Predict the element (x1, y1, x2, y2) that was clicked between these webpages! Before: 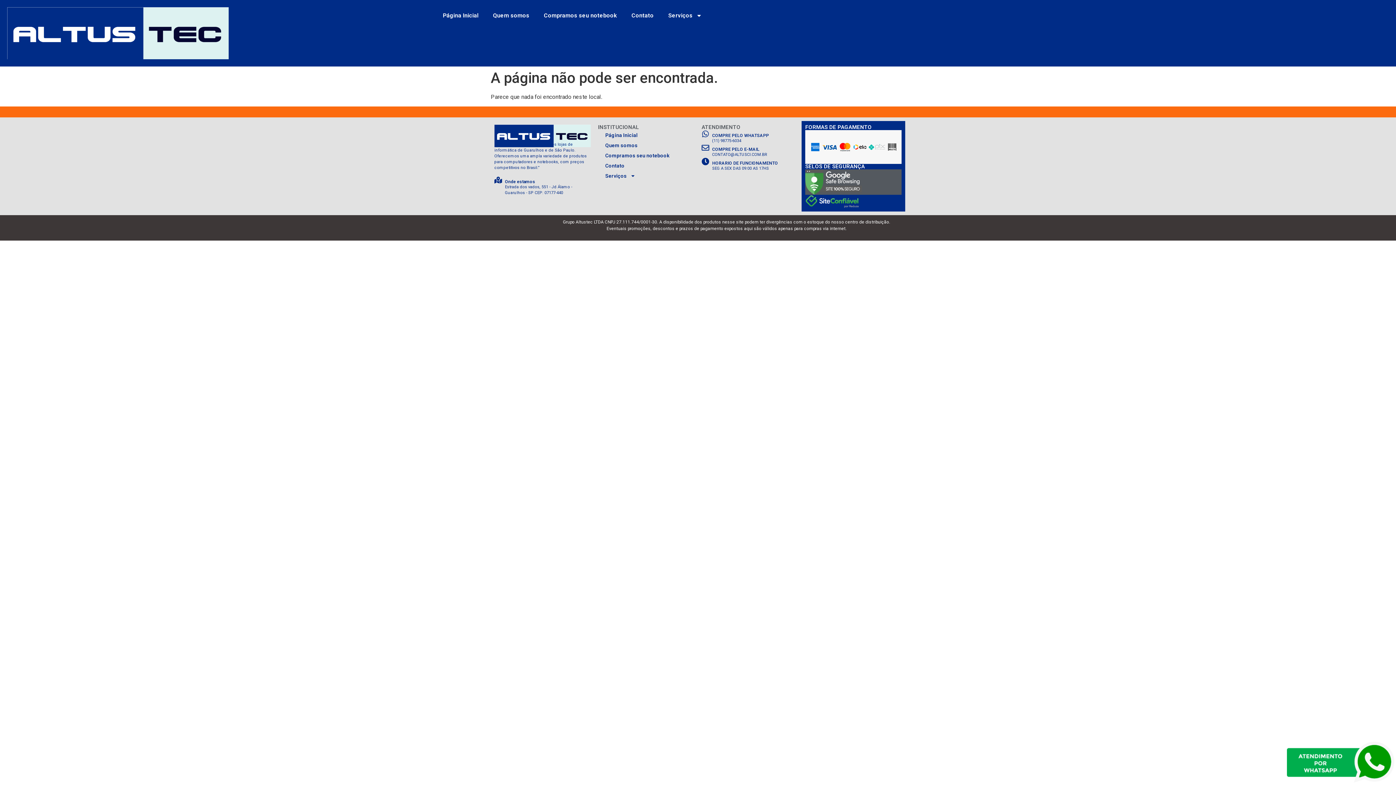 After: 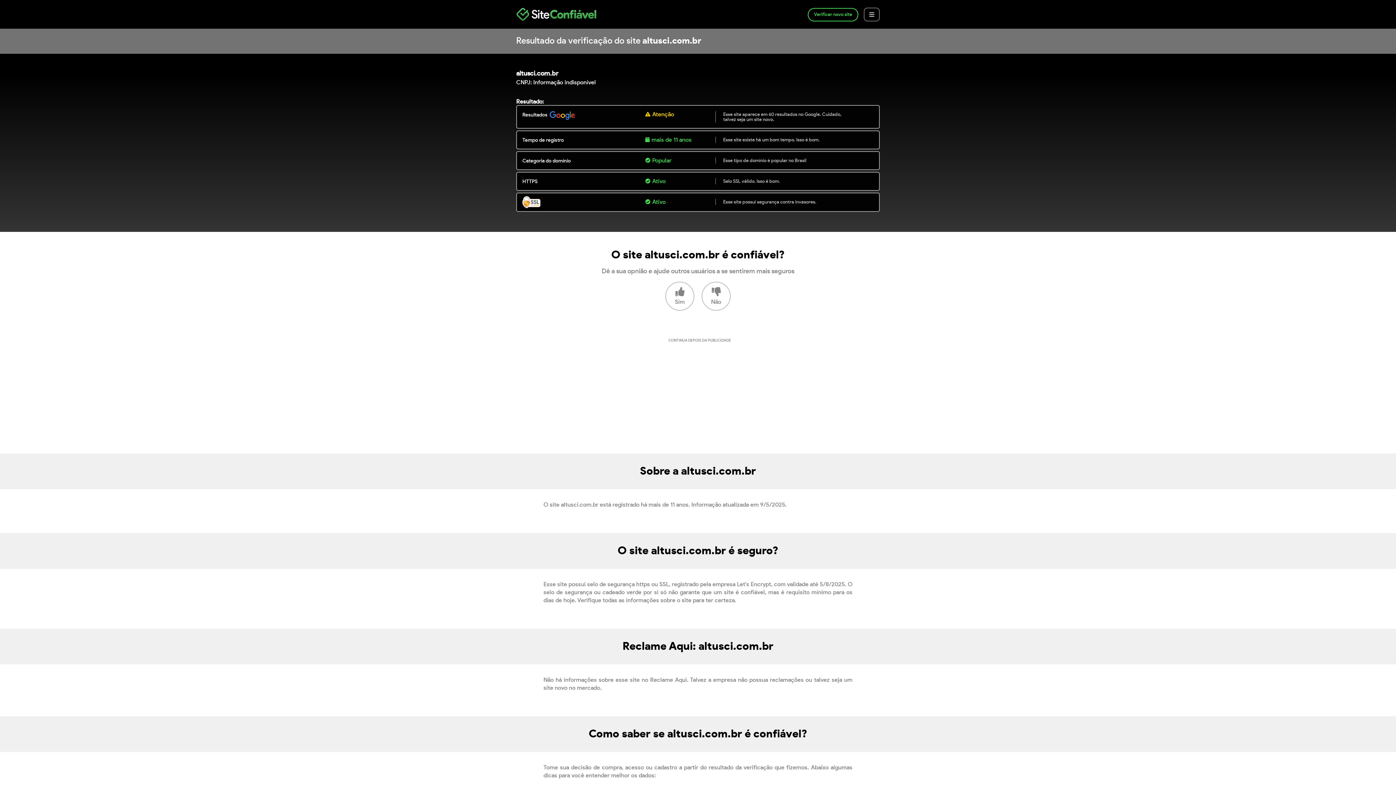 Action: bbox: (805, 194, 886, 207)